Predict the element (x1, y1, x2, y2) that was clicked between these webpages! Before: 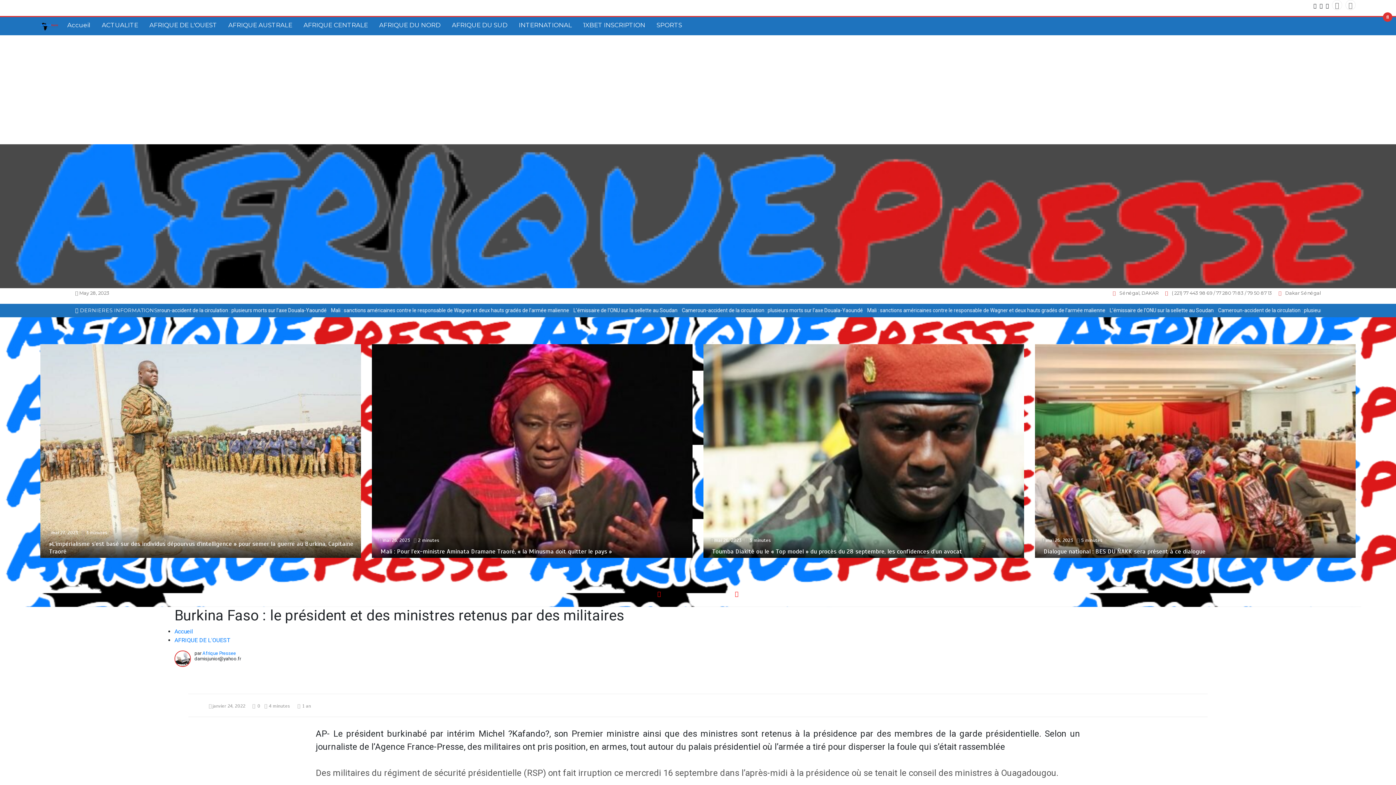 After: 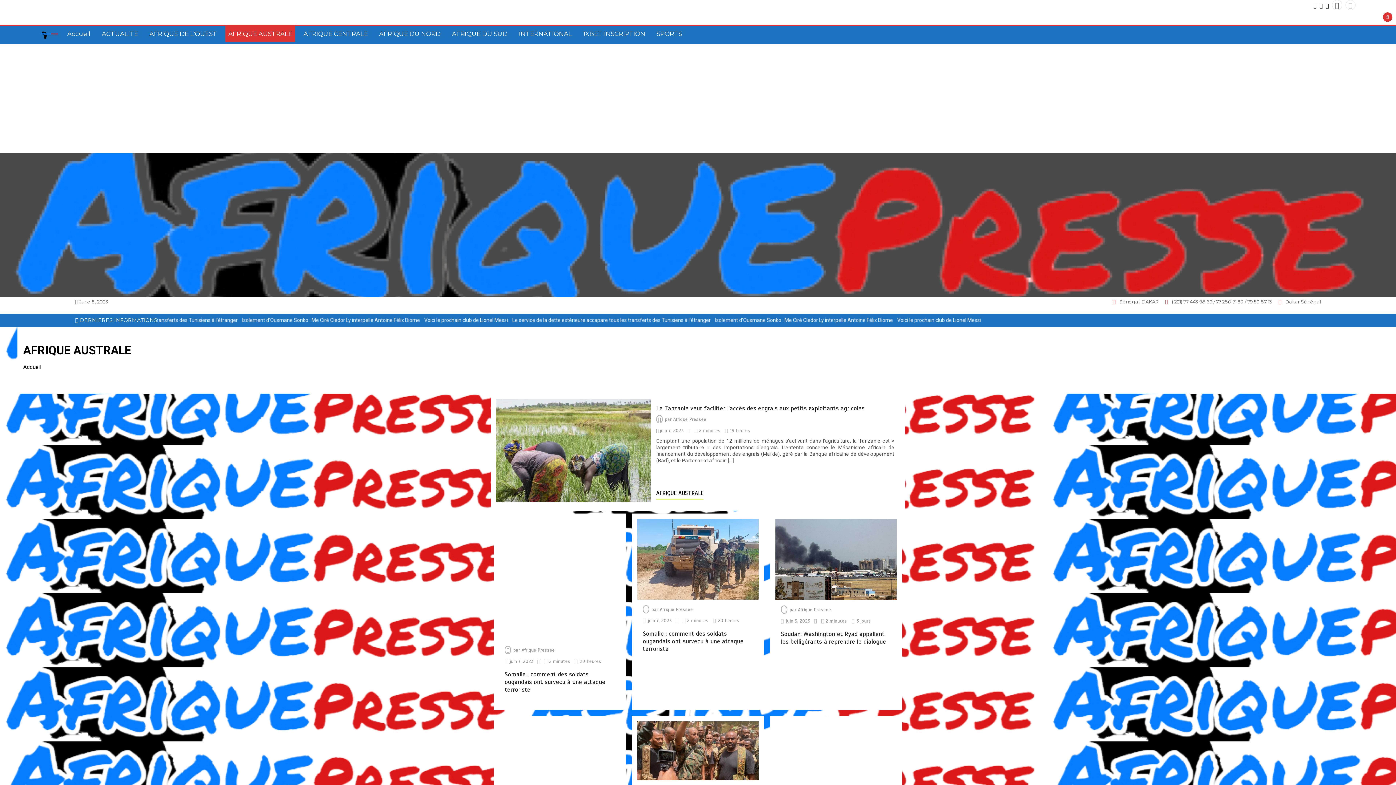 Action: bbox: (225, 17, 295, 33) label: AFRIQUE AUSTRALE